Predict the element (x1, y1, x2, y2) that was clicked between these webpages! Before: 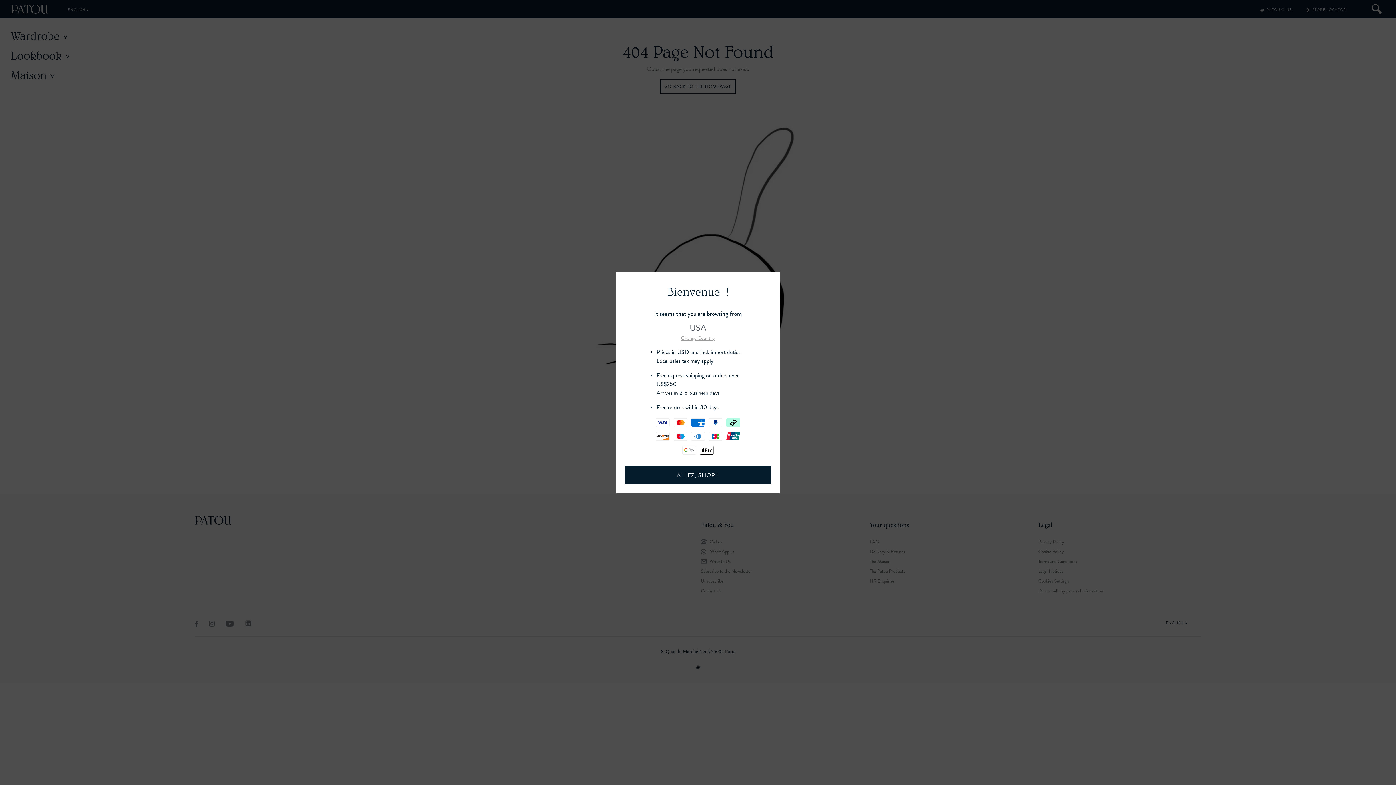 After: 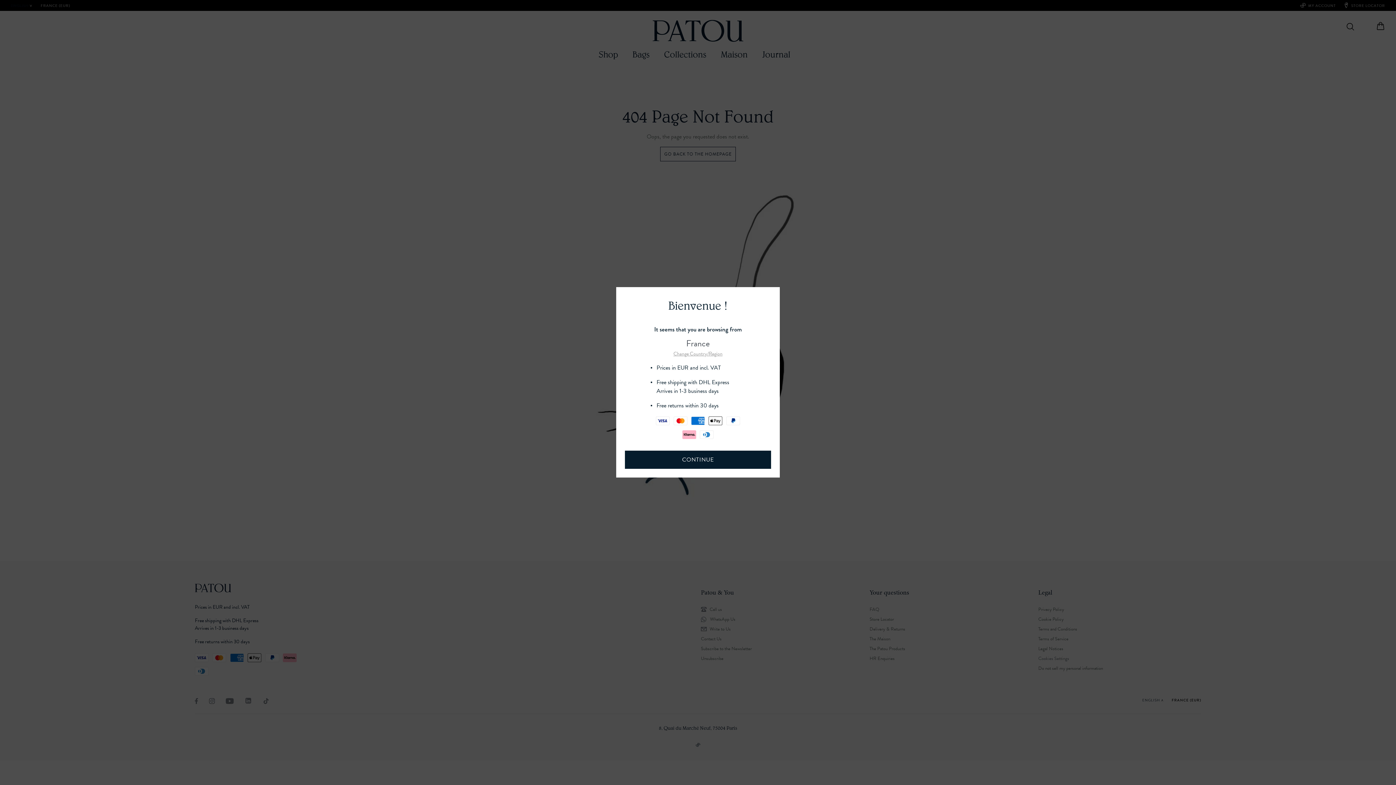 Action: label: ALLEZ, SHOP ! bbox: (625, 466, 771, 484)